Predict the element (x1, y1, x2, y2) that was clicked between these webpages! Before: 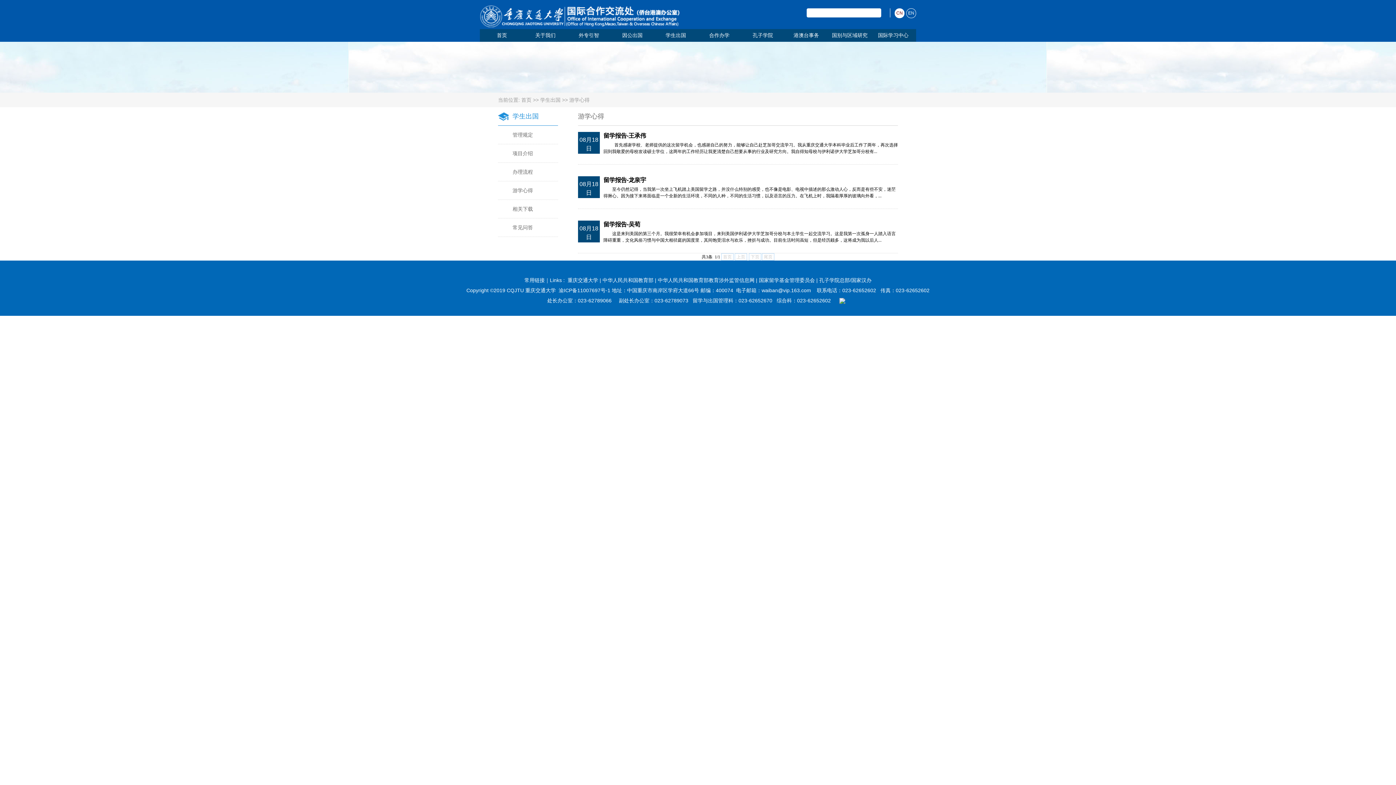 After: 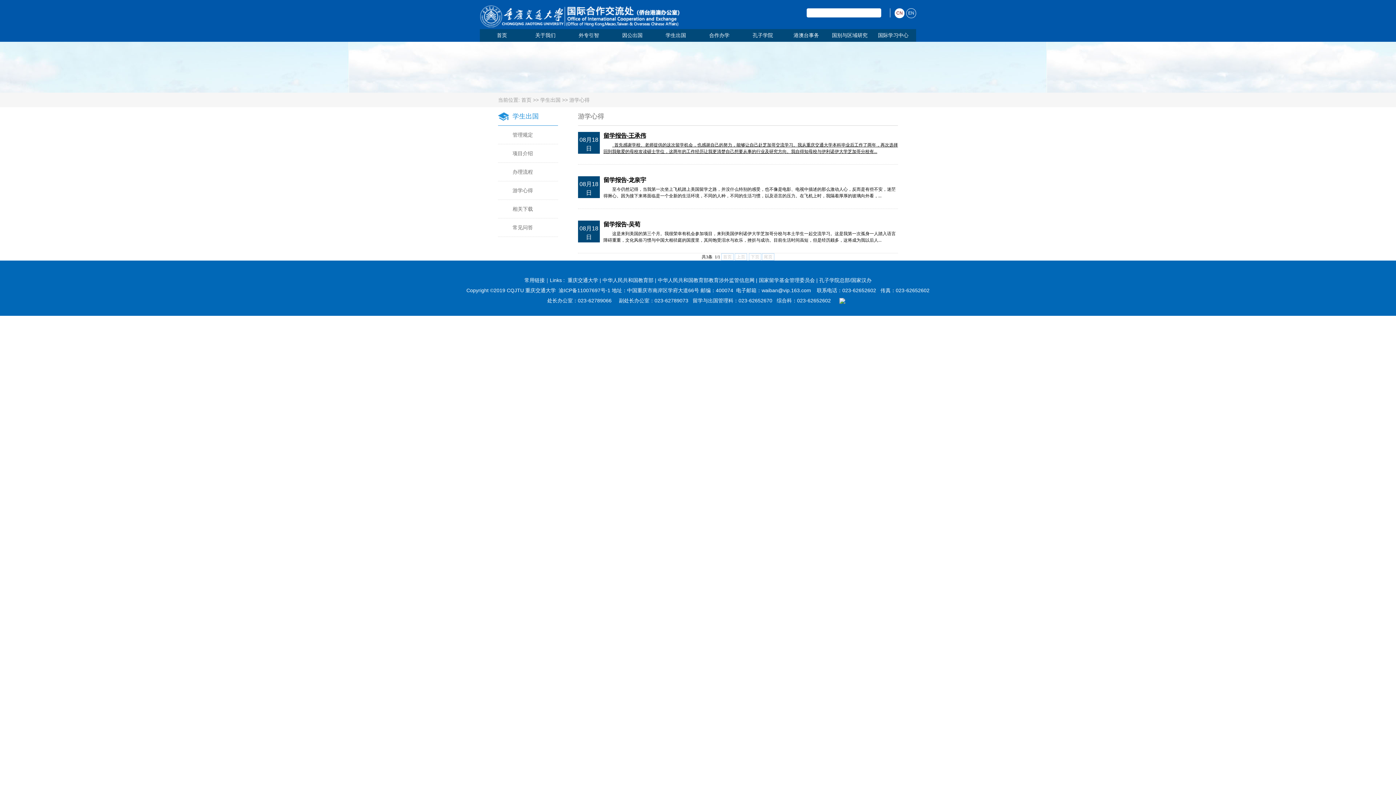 Action: label: 08月18日
	
留学报告-王承伟

  首先感谢学校、老师提供的这次留学机会，也感谢自己的努力，能够让自己赴芝加哥交流学习。我从重庆交通大学本科毕业后工作了两年，再次选择回到我敬爱的母校攻读硕士学位，这两年的工作经历让我更清楚自己想要从事的行业及研究方向。我自得知母校与伊利诺伊大学芝加哥分校有... bbox: (578, 150, 898, 156)